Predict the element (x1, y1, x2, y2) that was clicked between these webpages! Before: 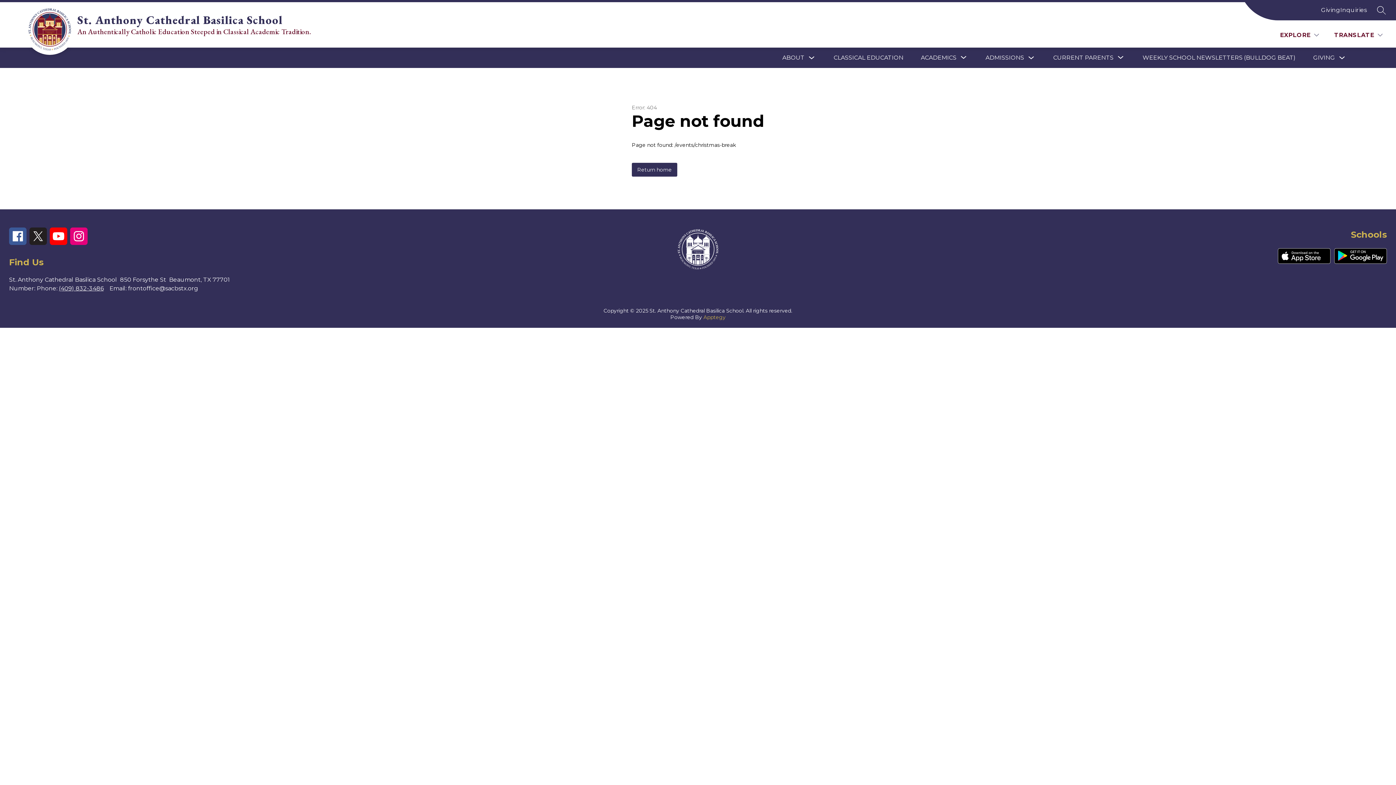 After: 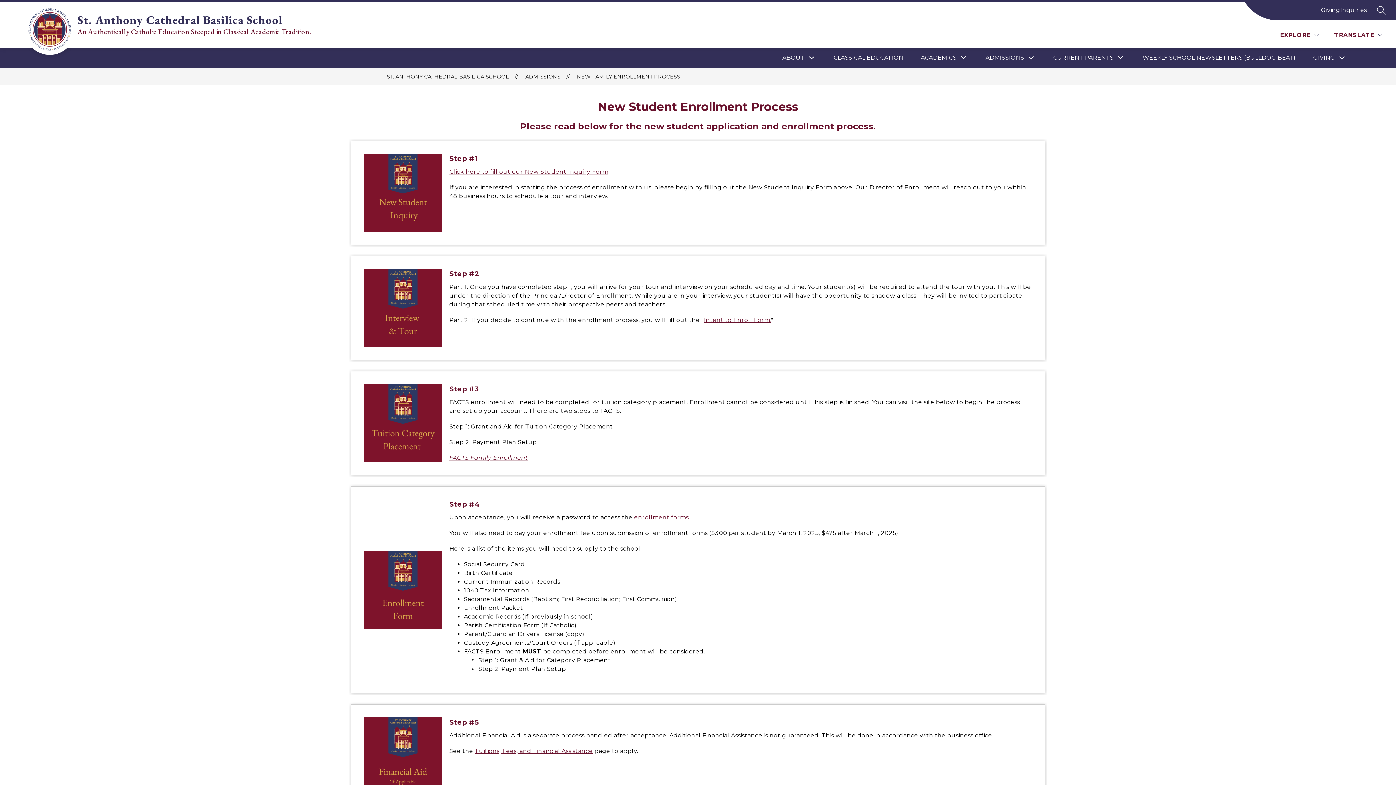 Action: label: Inquiries bbox: (1340, 5, 1367, 14)